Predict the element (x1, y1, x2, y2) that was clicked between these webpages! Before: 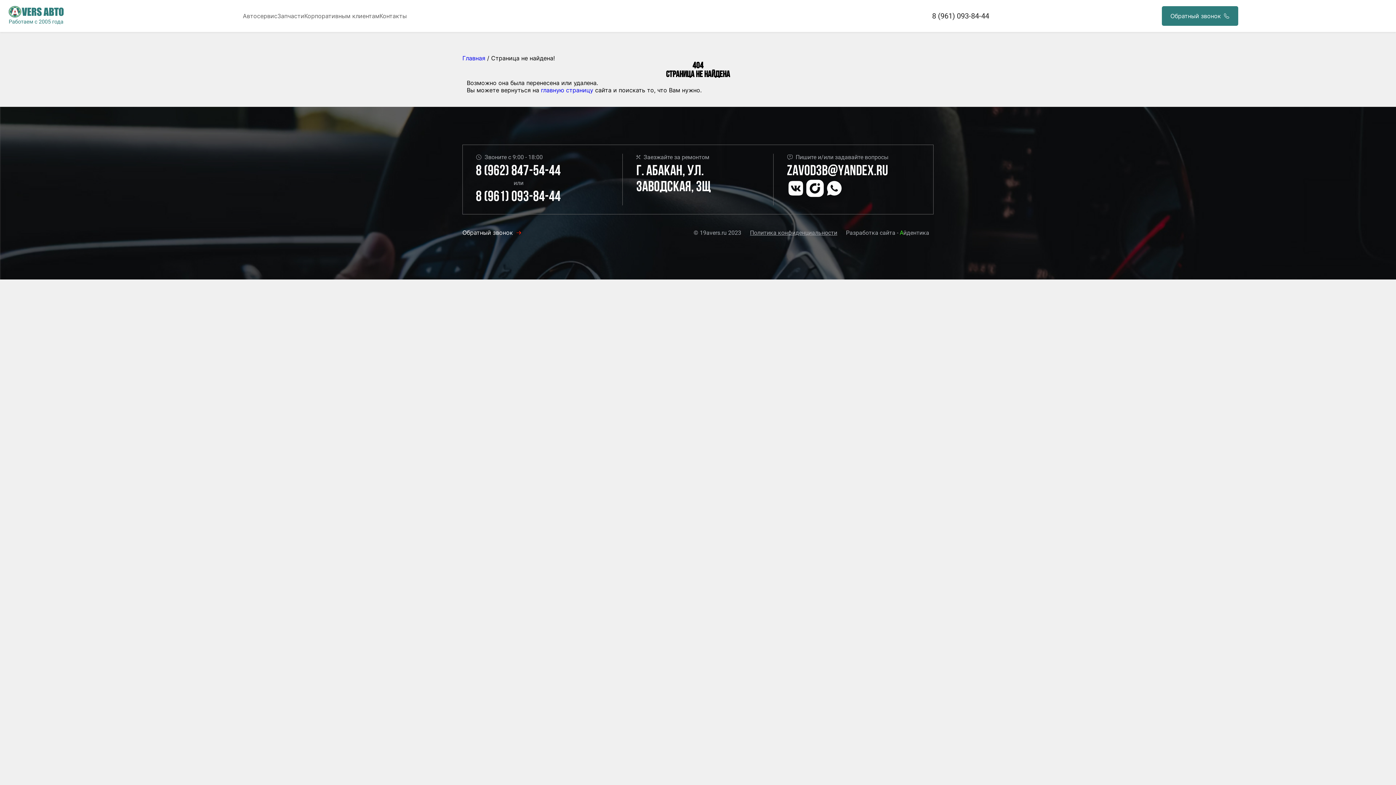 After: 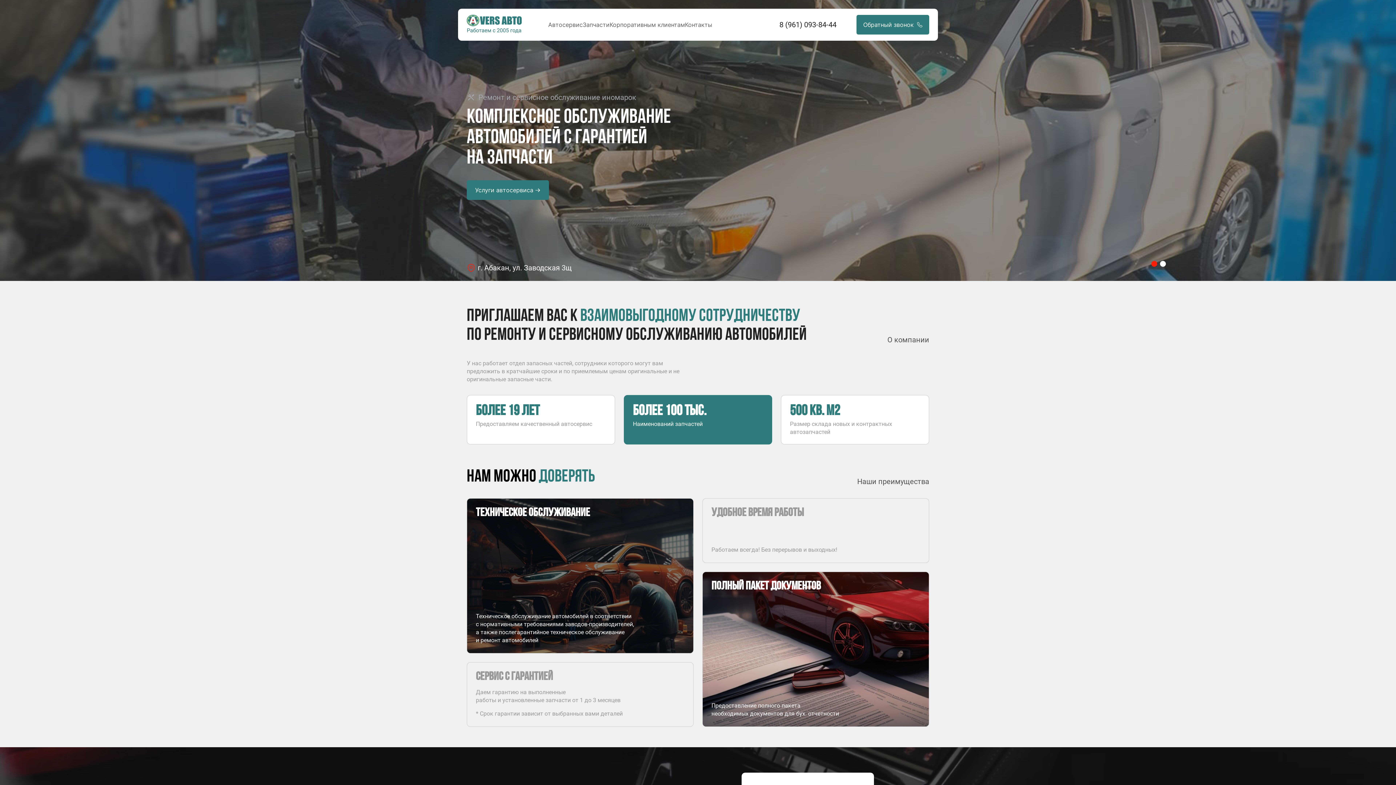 Action: bbox: (8, 18, 64, 26)